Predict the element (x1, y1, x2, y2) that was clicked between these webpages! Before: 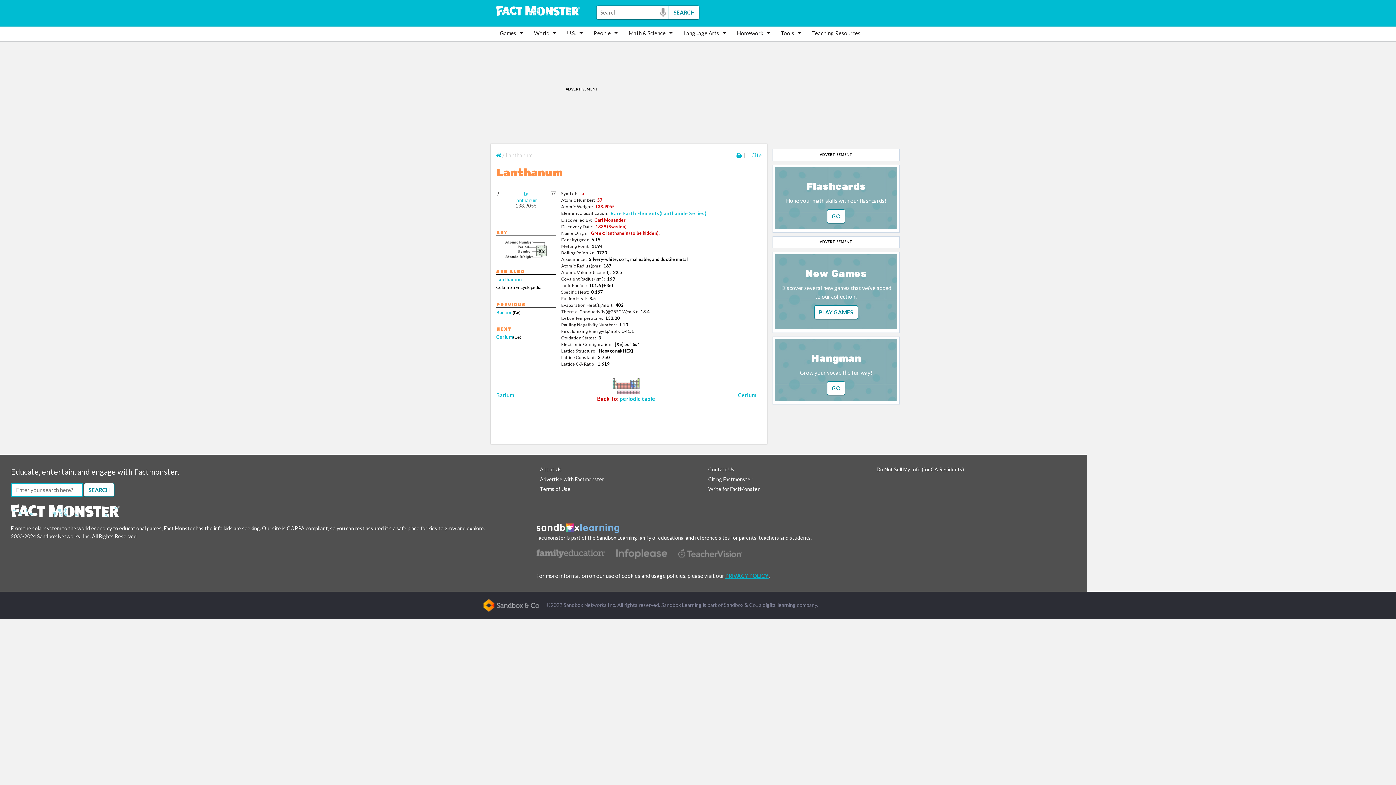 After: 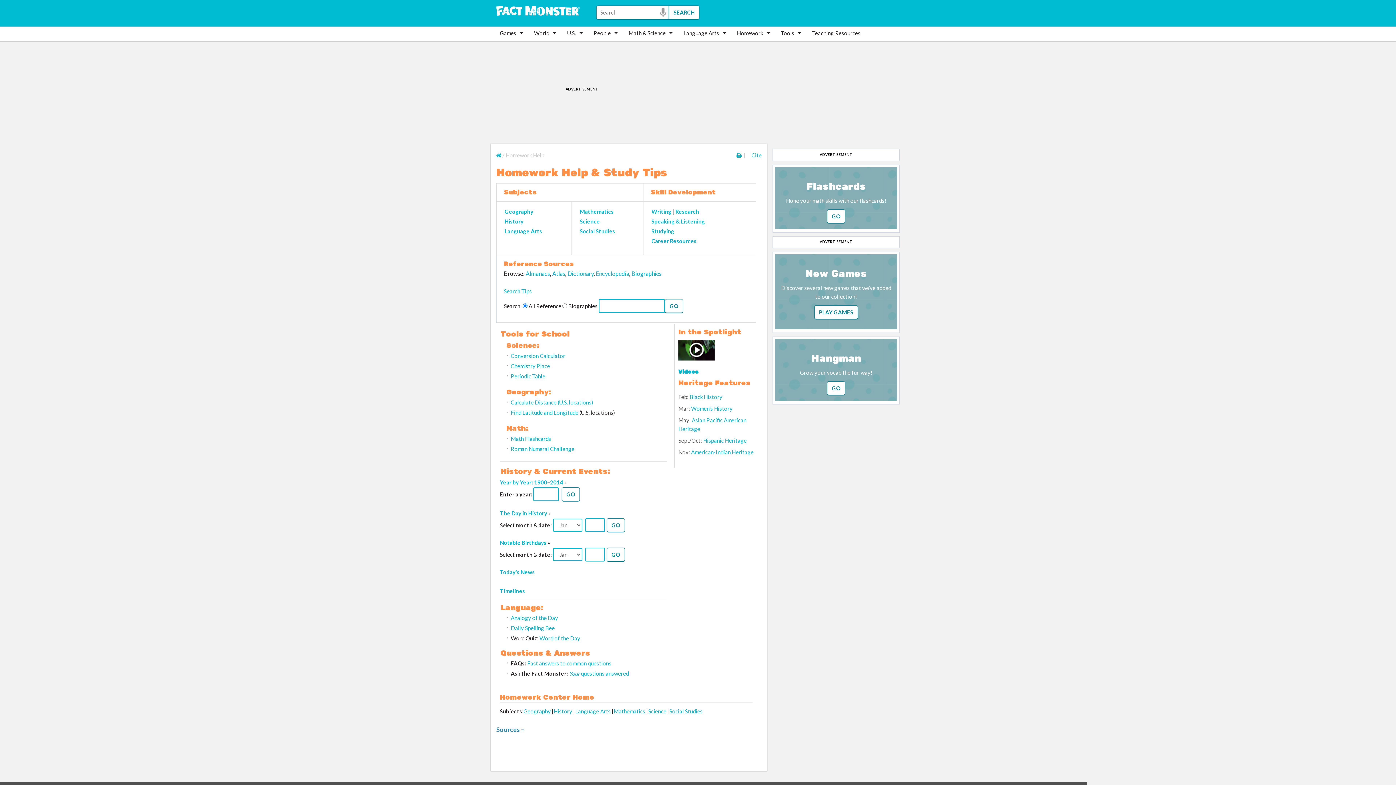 Action: bbox: (733, 26, 777, 39) label: Homework